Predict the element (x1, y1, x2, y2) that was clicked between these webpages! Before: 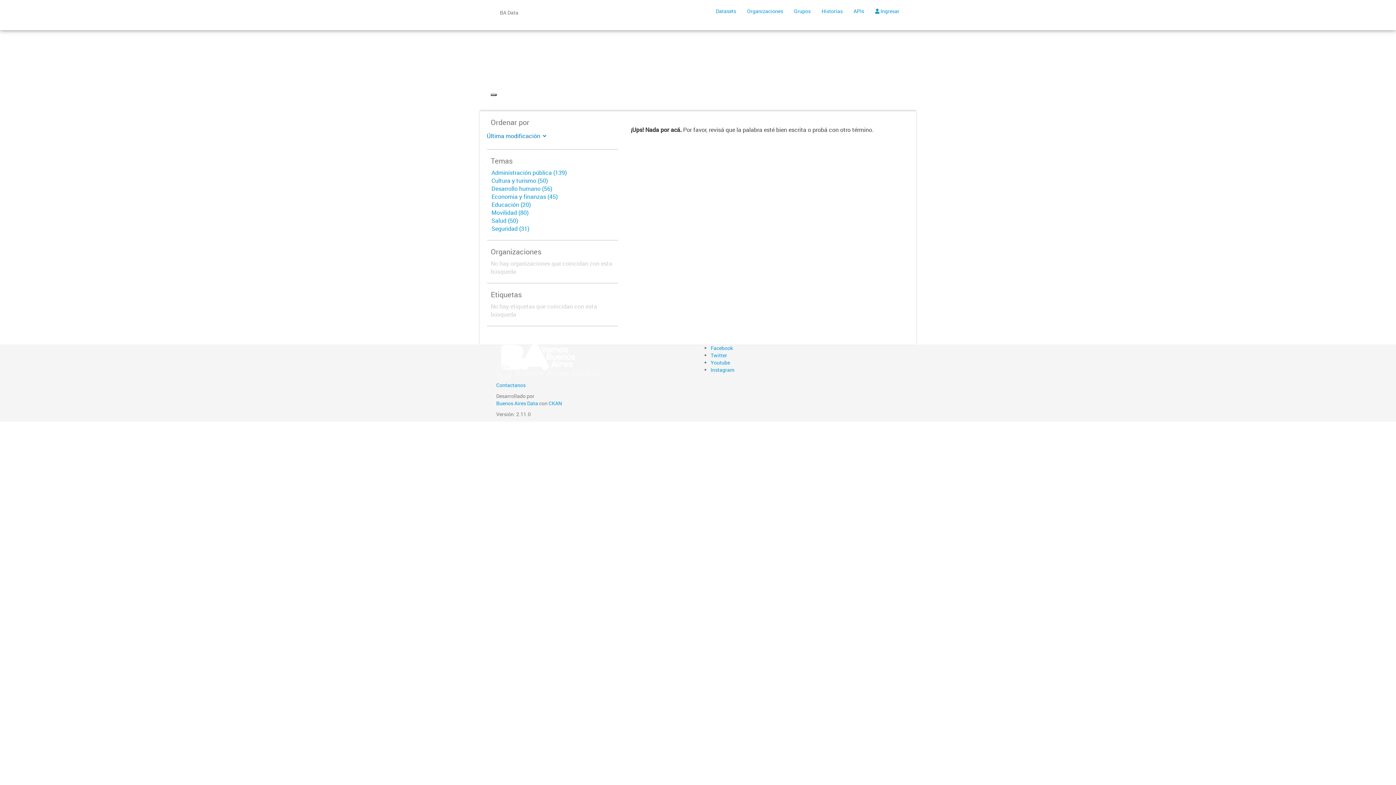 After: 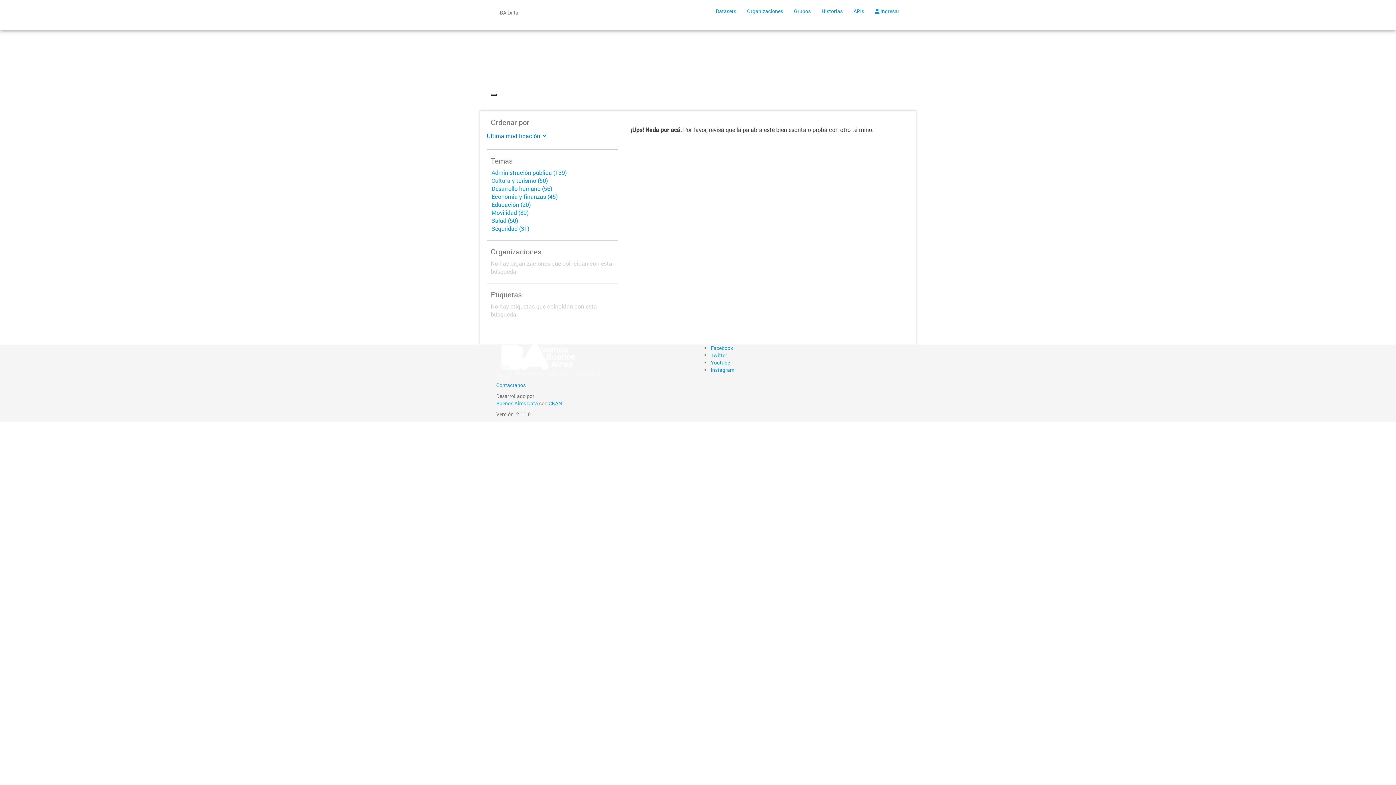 Action: label: Buenos Aires Data bbox: (496, 400, 538, 406)